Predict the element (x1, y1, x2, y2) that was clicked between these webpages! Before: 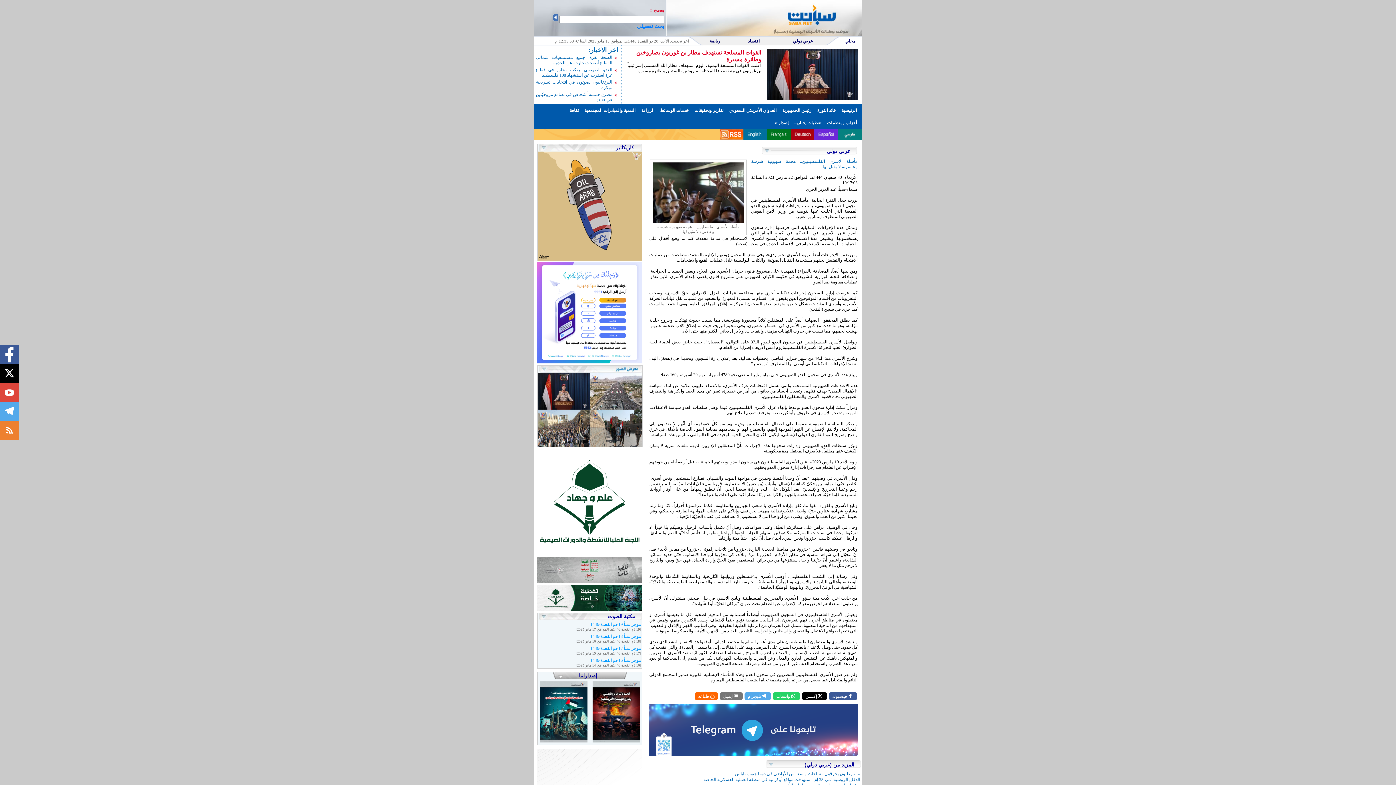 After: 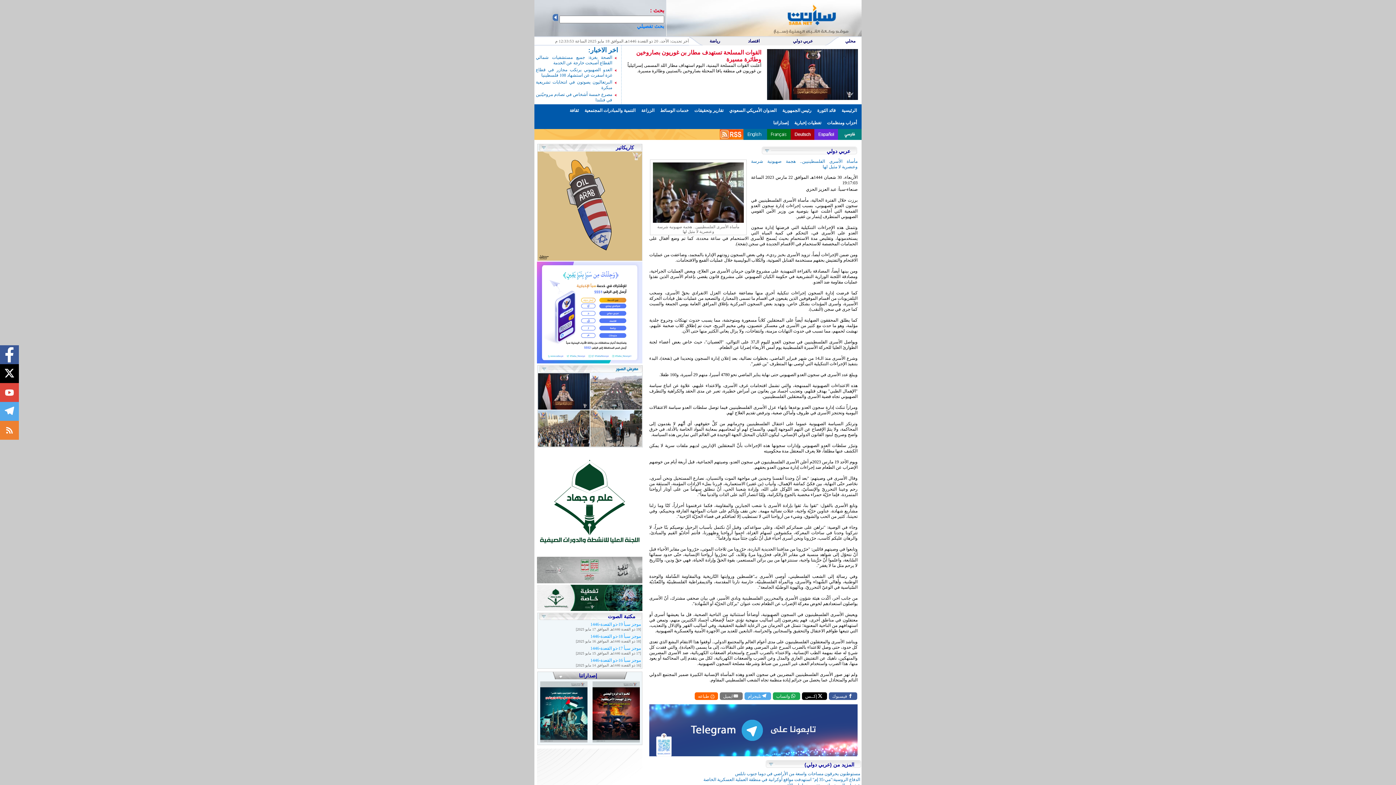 Action: label: WhatsApp bbox: (773, 692, 800, 700)